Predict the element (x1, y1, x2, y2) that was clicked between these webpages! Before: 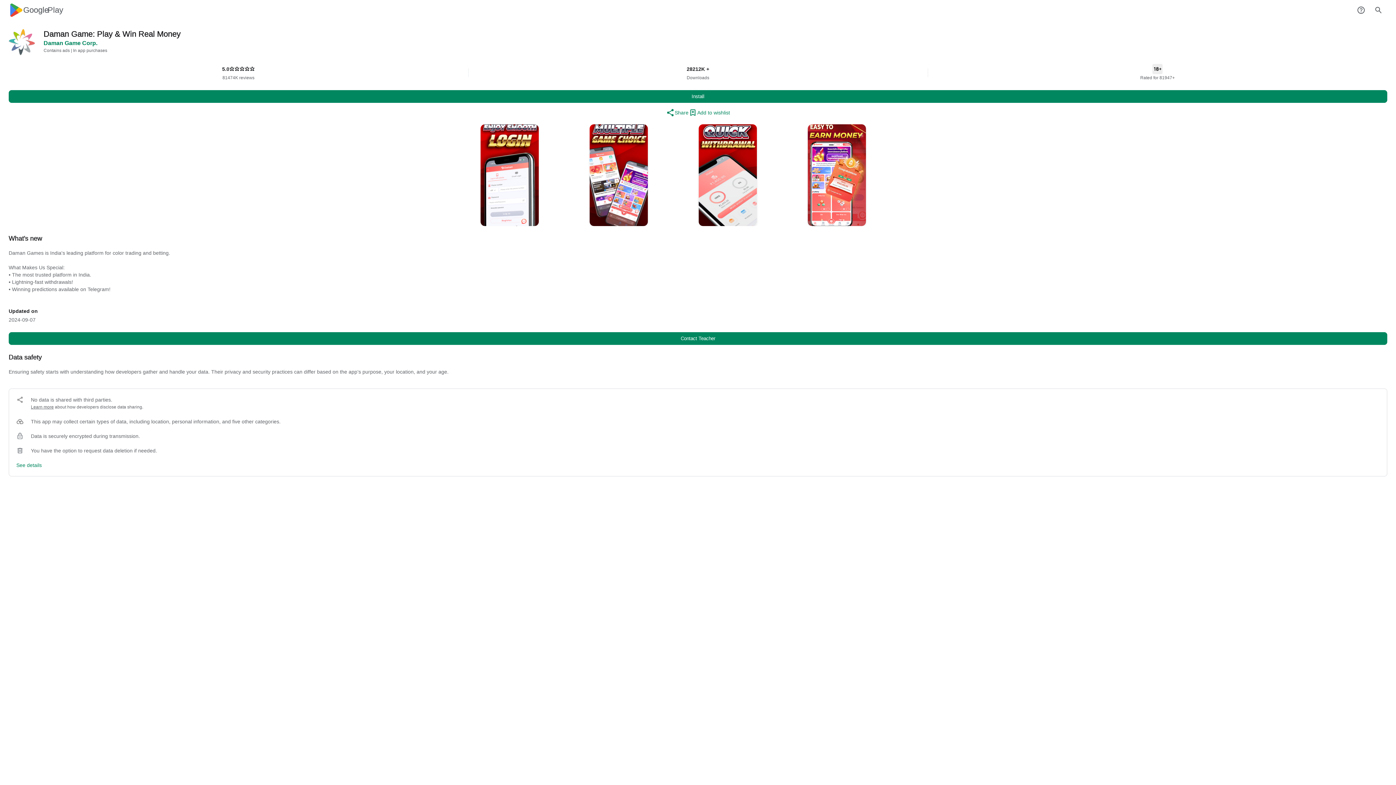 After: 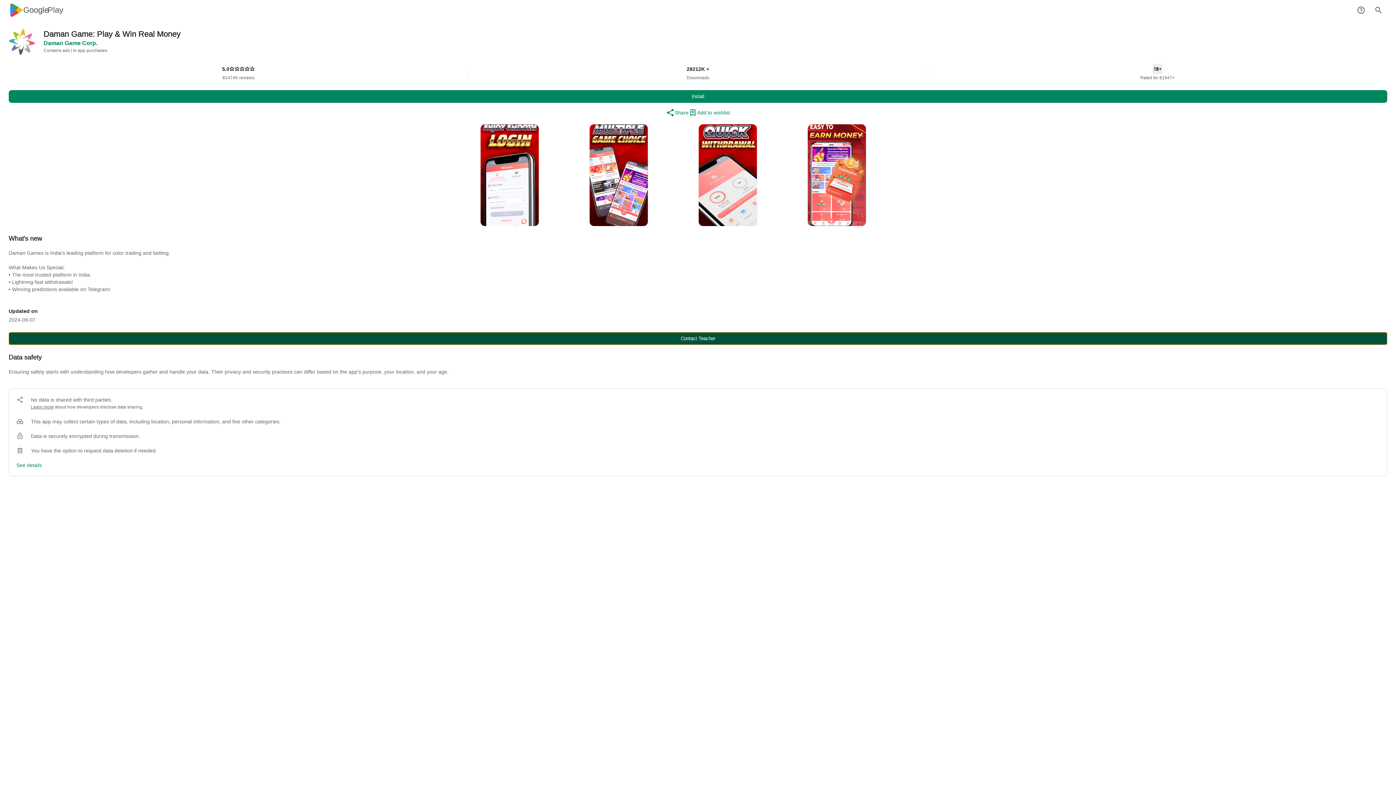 Action: label: Contact Teacher bbox: (8, 332, 1387, 345)